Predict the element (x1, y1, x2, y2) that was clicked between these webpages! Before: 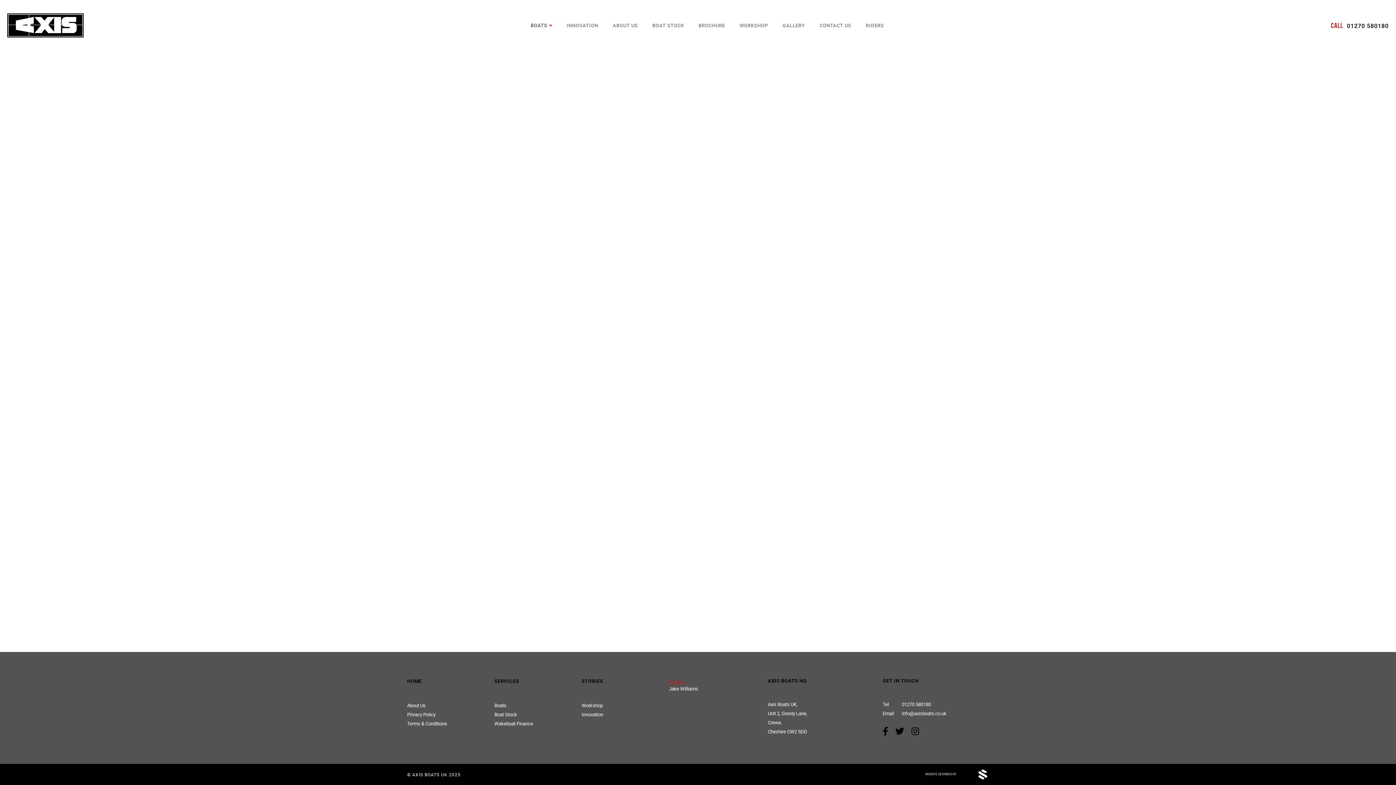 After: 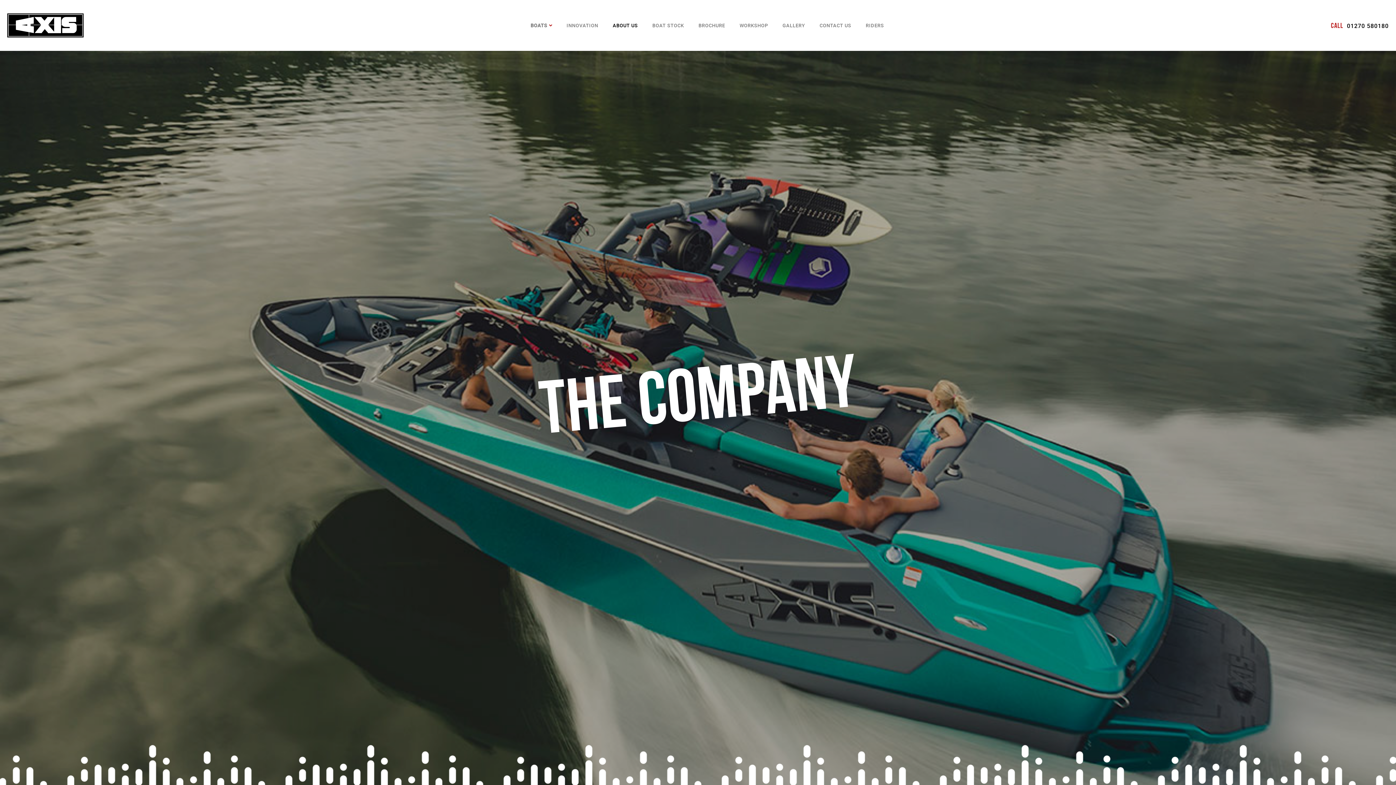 Action: label: ABOUT US bbox: (612, 20, 638, 30)